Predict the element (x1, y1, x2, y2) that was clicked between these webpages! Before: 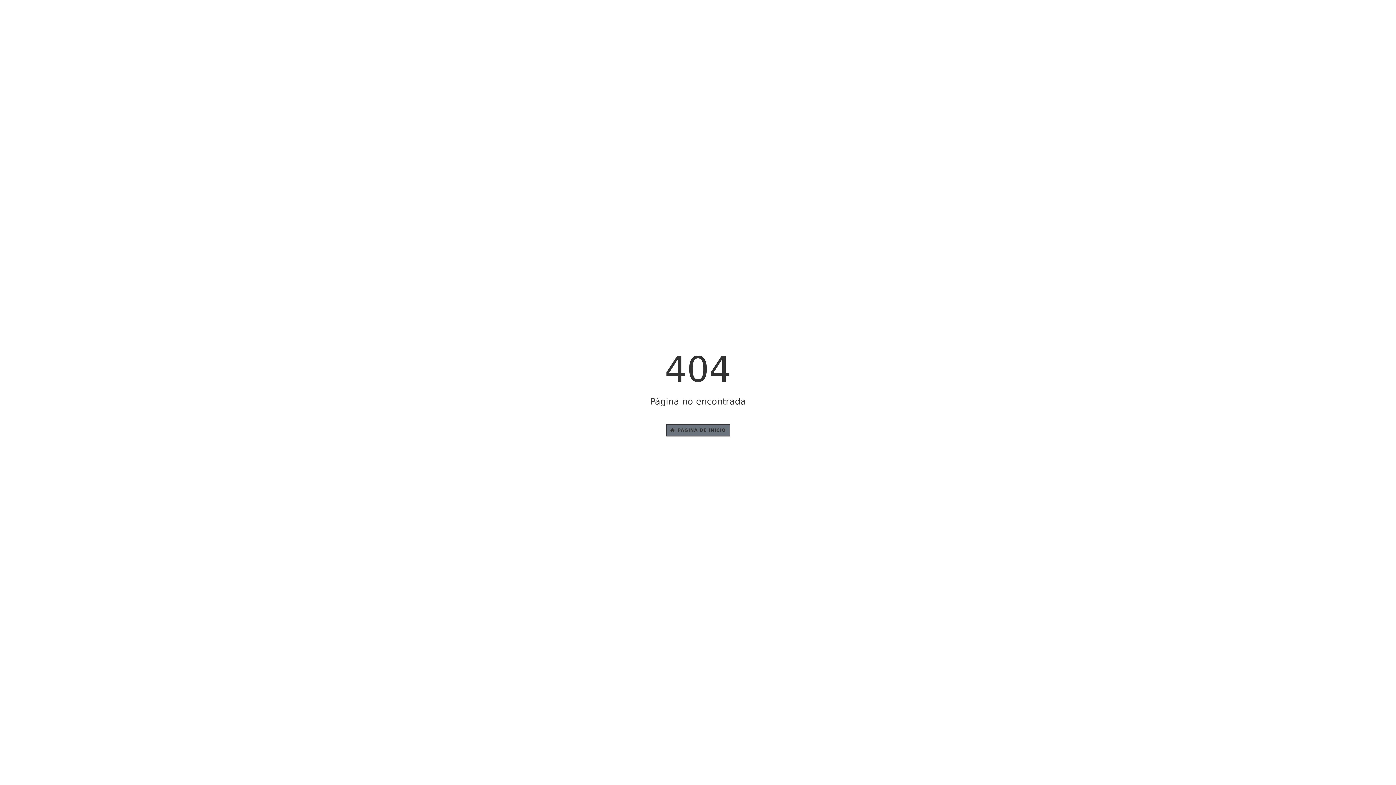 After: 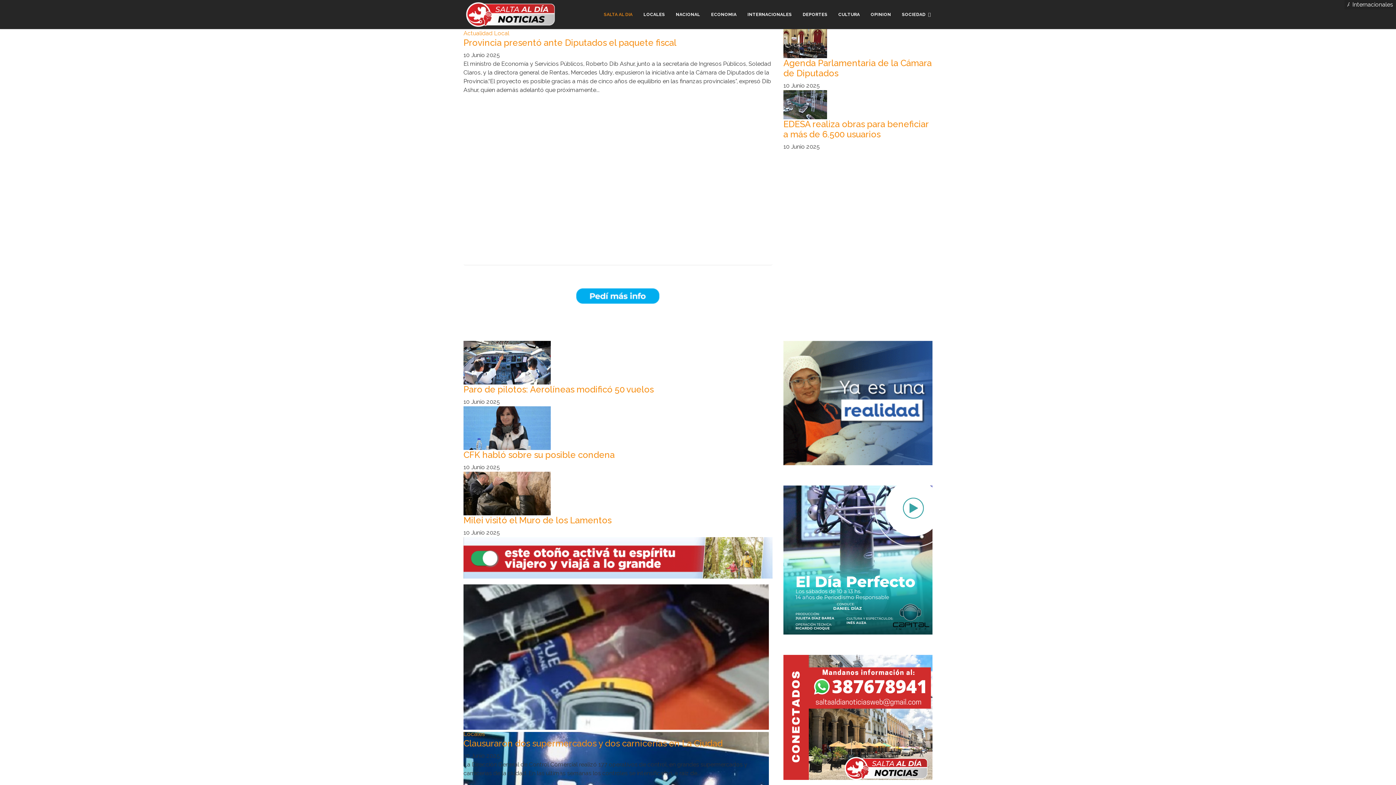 Action: label:  PÁGINA DE INICIO bbox: (666, 424, 730, 436)